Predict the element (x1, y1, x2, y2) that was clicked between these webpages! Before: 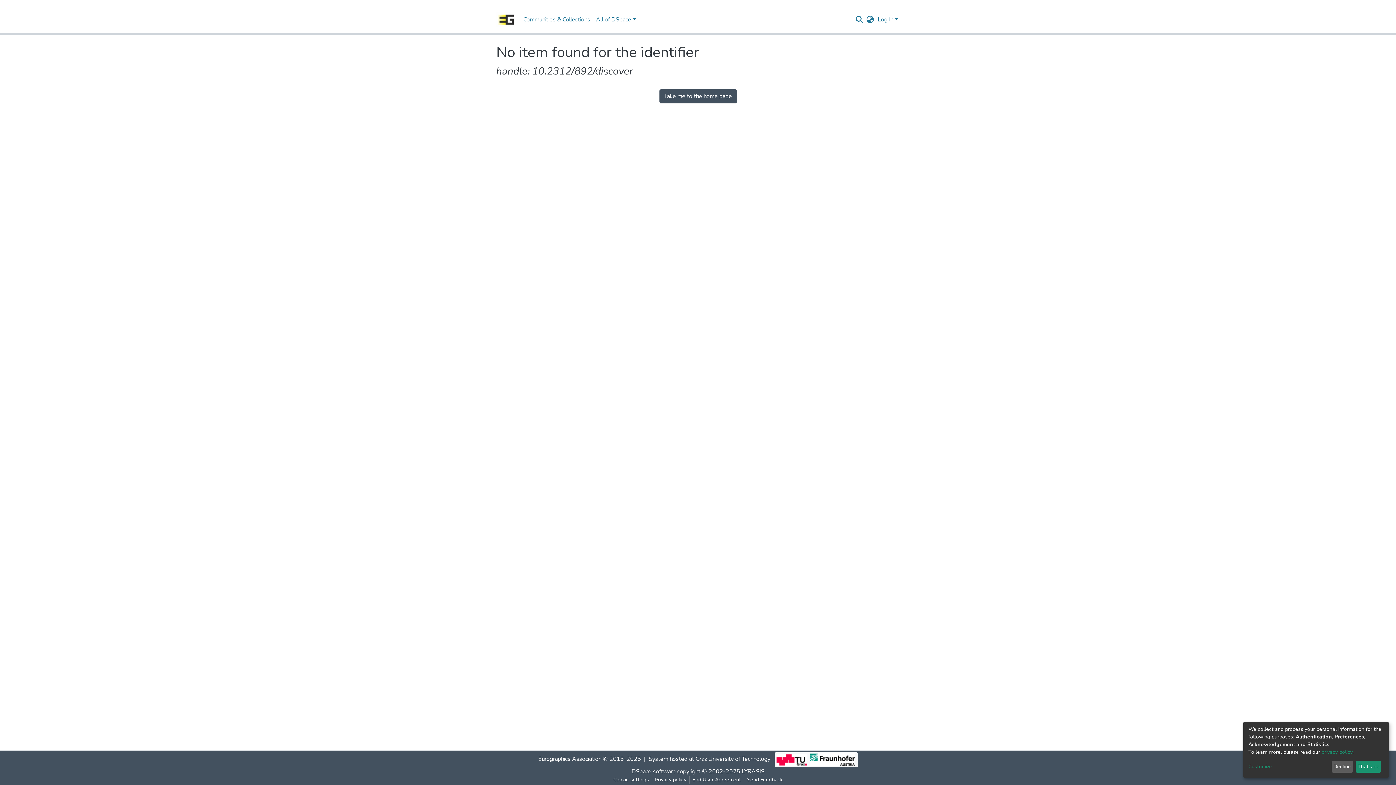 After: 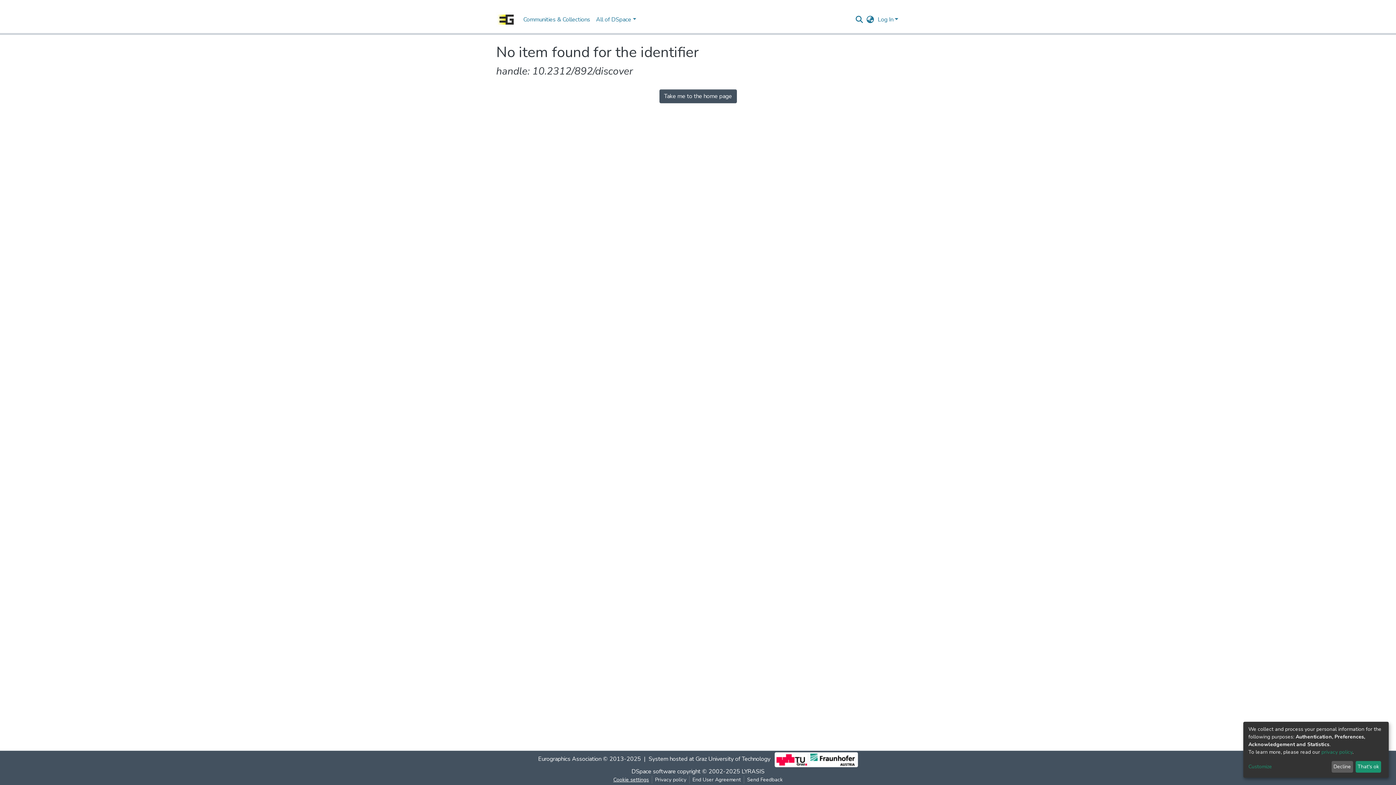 Action: bbox: (631, 776, 672, 784) label: Cookie settings